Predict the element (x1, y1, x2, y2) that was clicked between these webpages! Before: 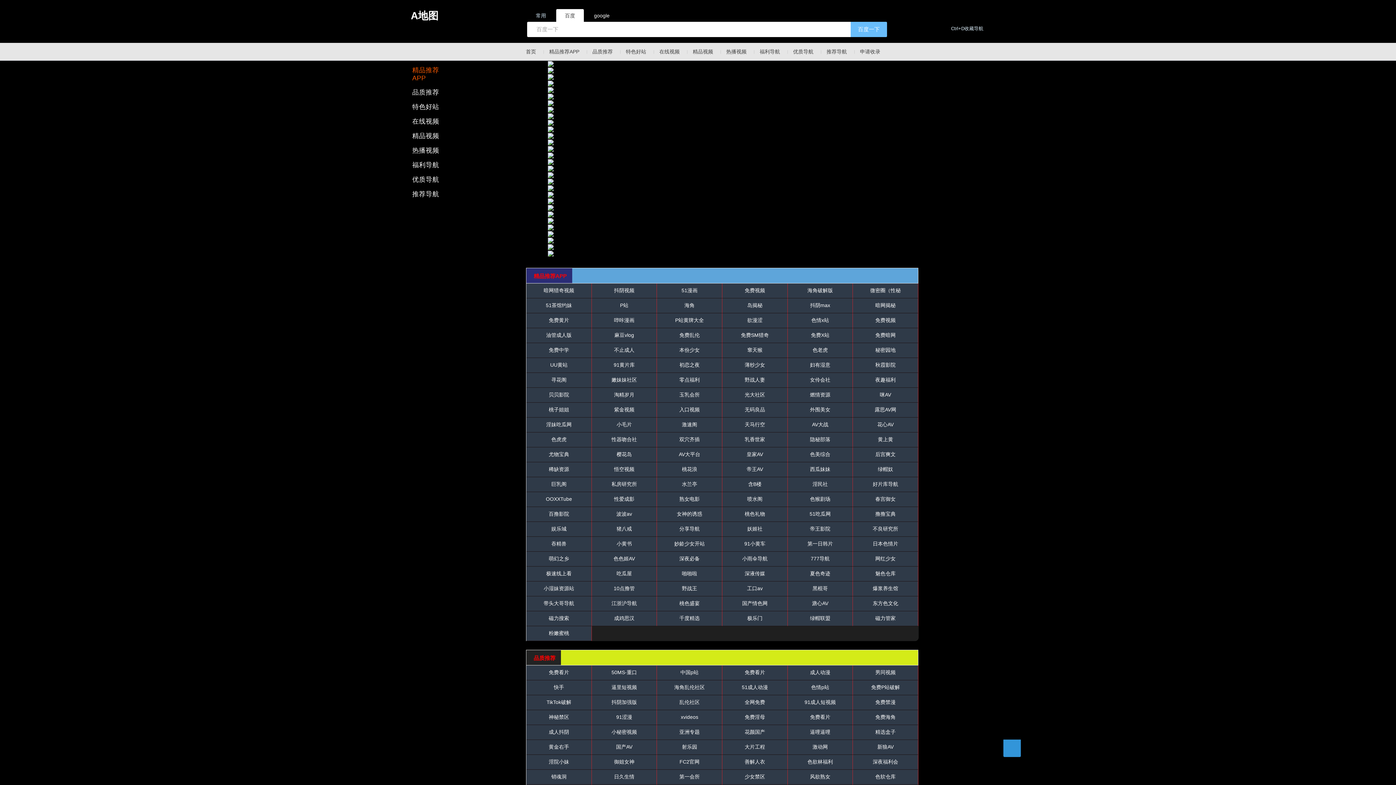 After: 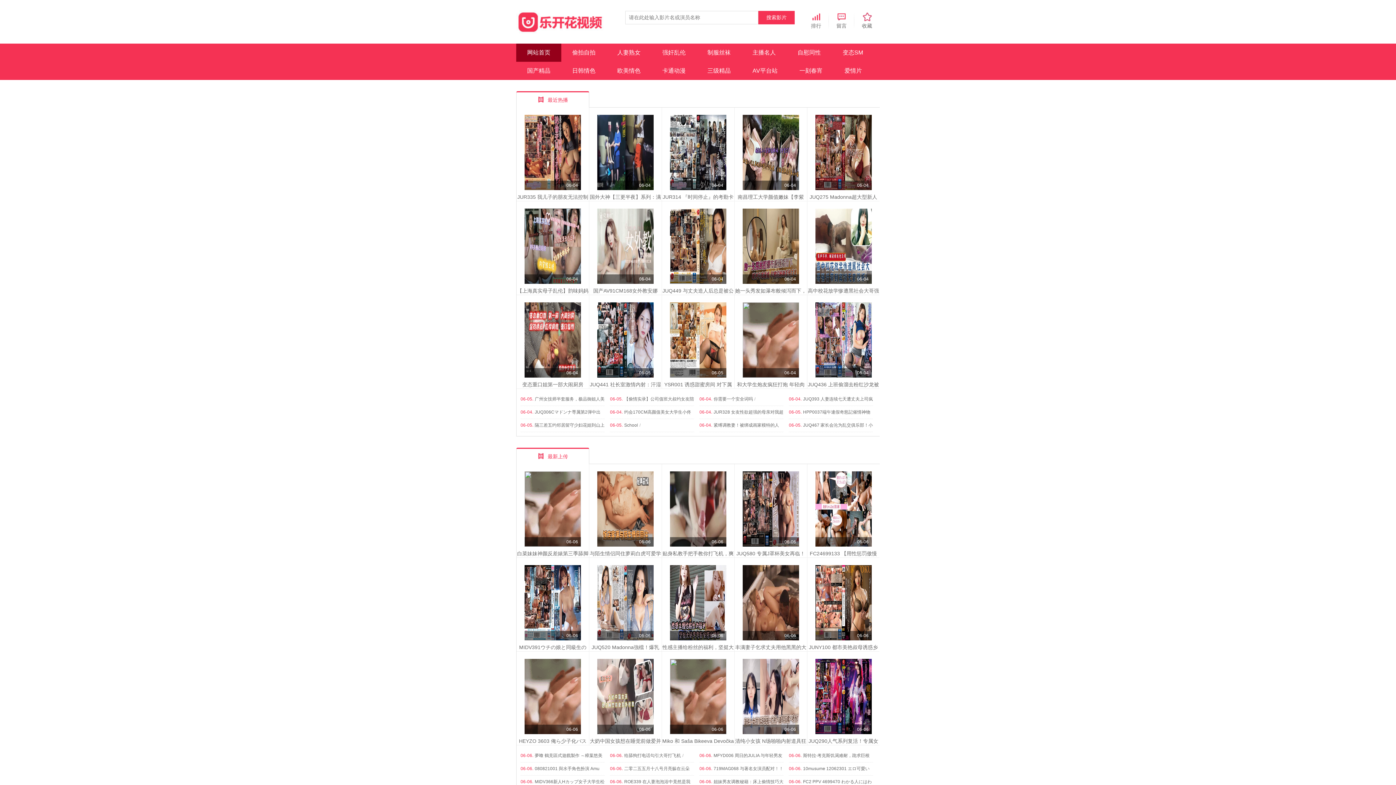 Action: bbox: (787, 537, 852, 551) label: 第一日韩片